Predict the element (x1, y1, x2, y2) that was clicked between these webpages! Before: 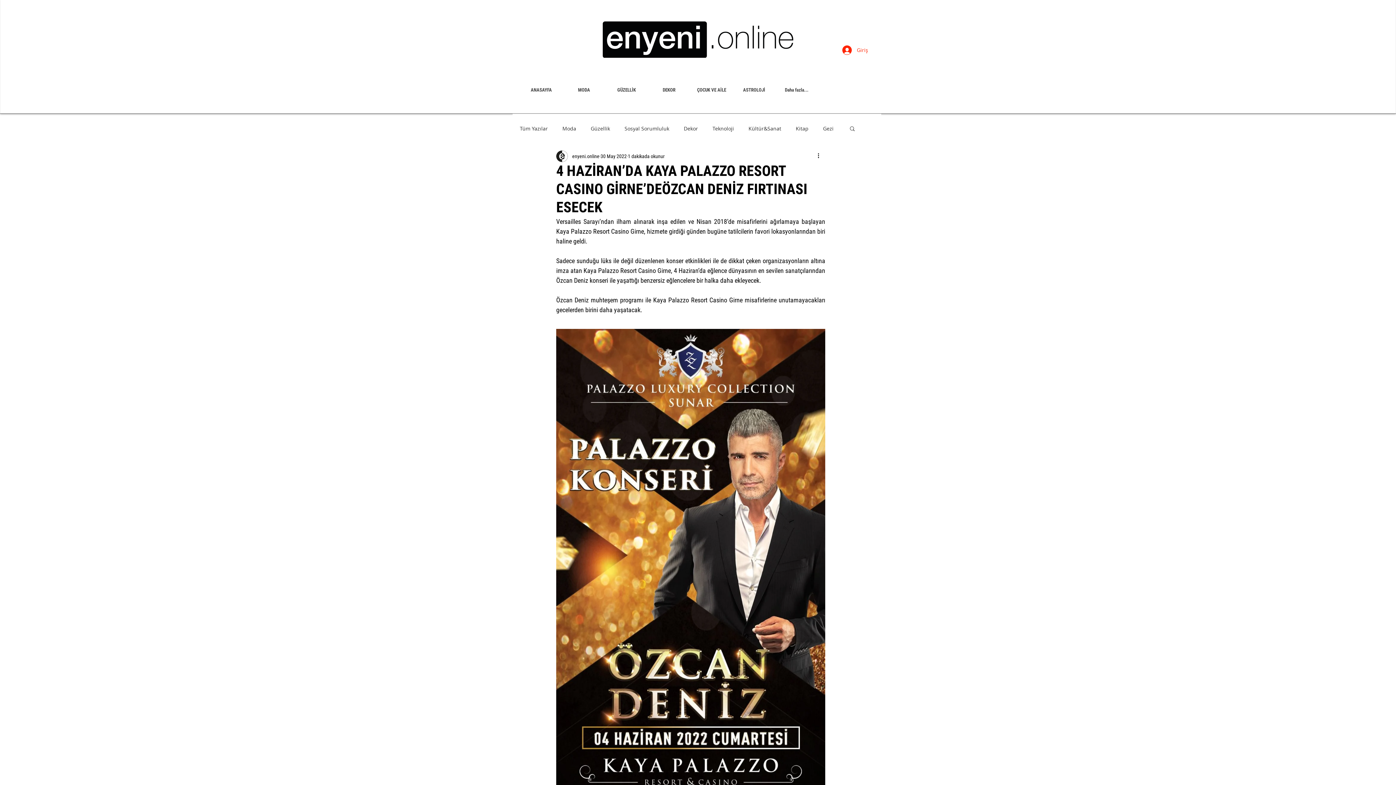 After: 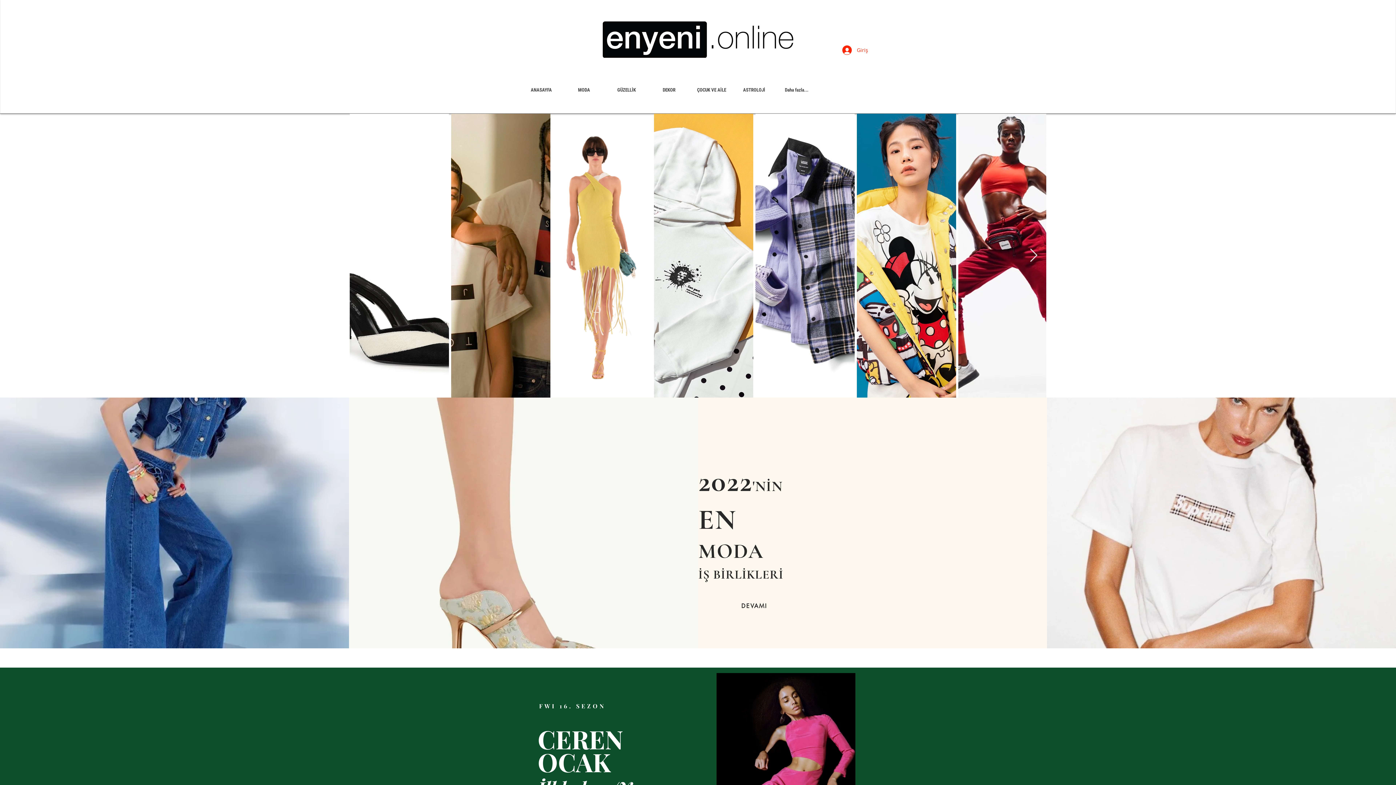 Action: bbox: (562, 81, 605, 98) label: MODA